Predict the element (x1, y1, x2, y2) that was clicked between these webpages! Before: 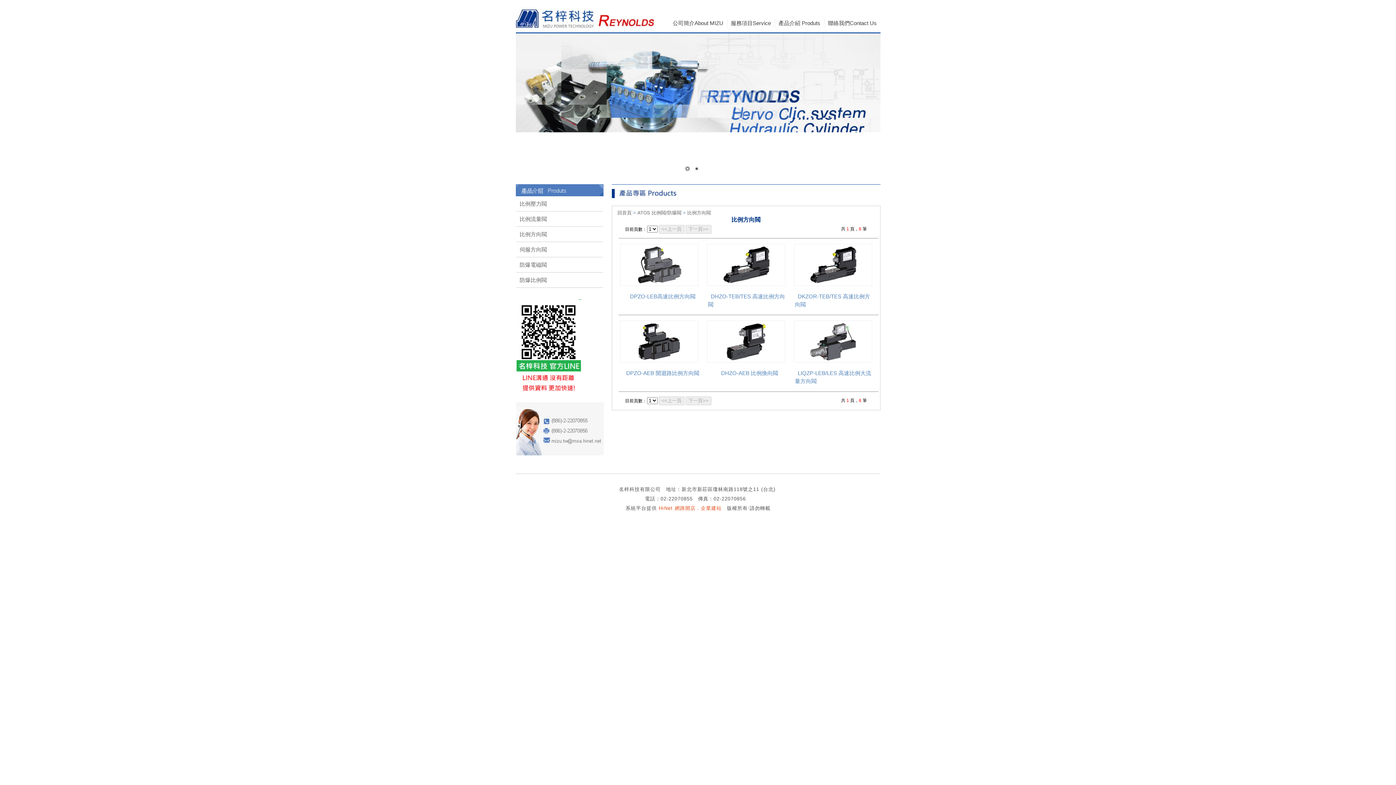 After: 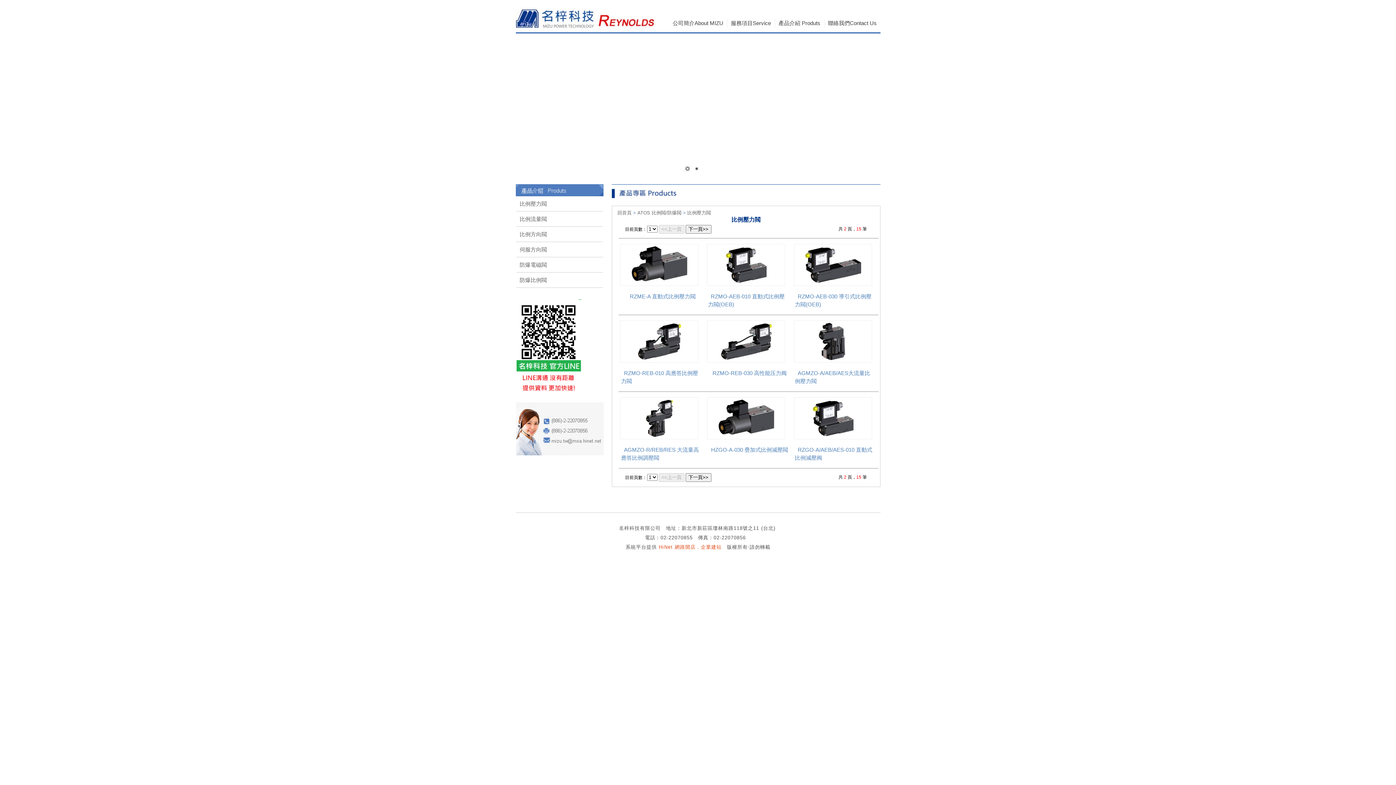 Action: label: 比例壓力閥 bbox: (516, 196, 603, 211)